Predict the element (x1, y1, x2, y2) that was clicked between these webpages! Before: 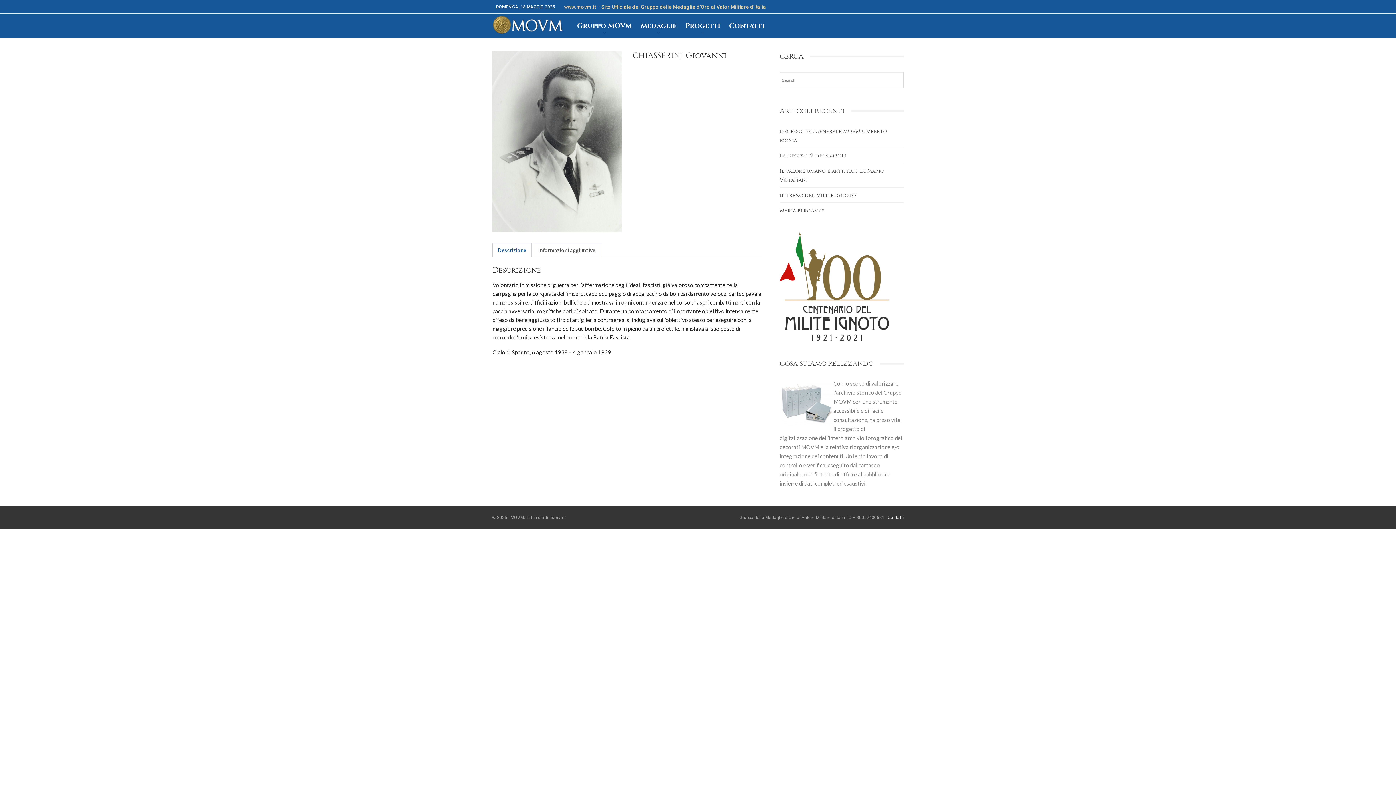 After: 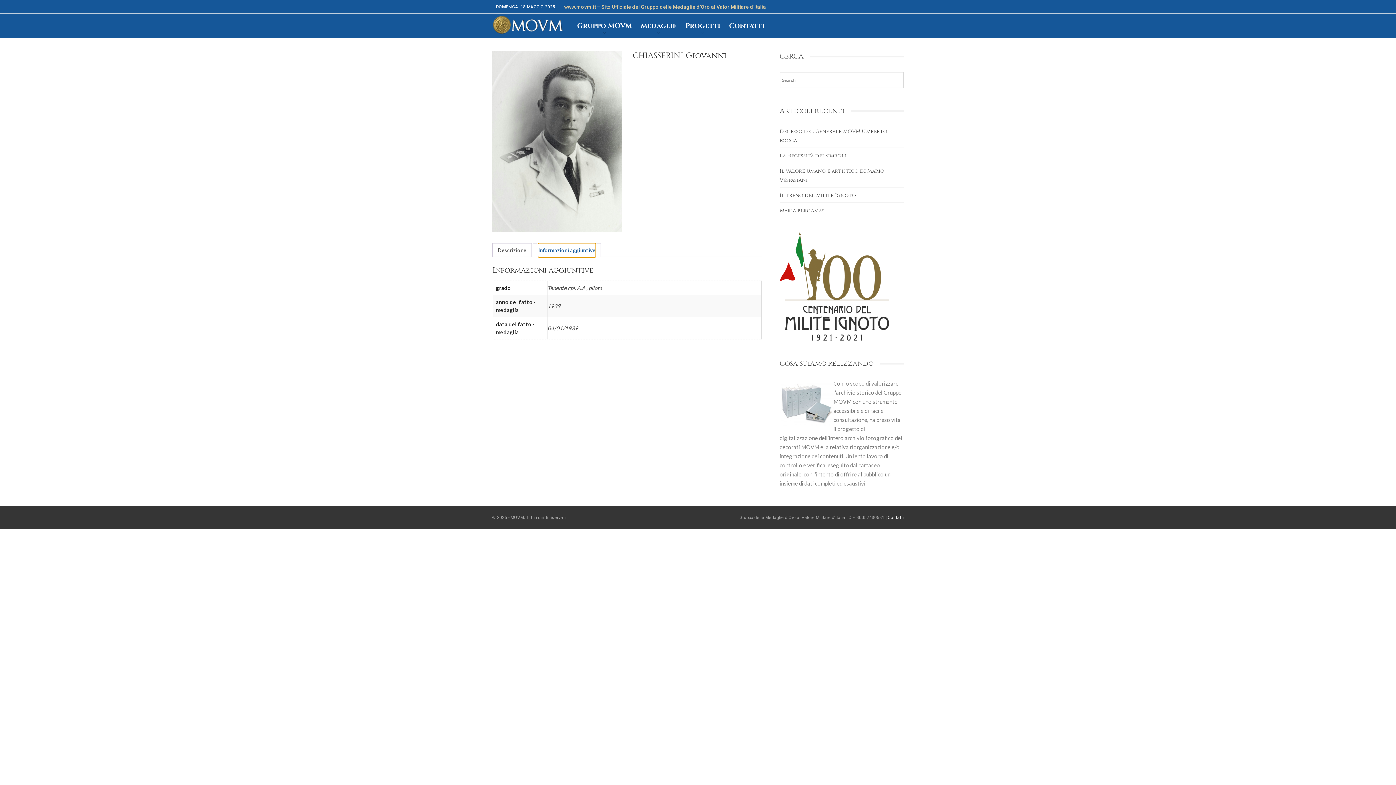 Action: label: Informazioni aggiuntive bbox: (538, 243, 595, 257)